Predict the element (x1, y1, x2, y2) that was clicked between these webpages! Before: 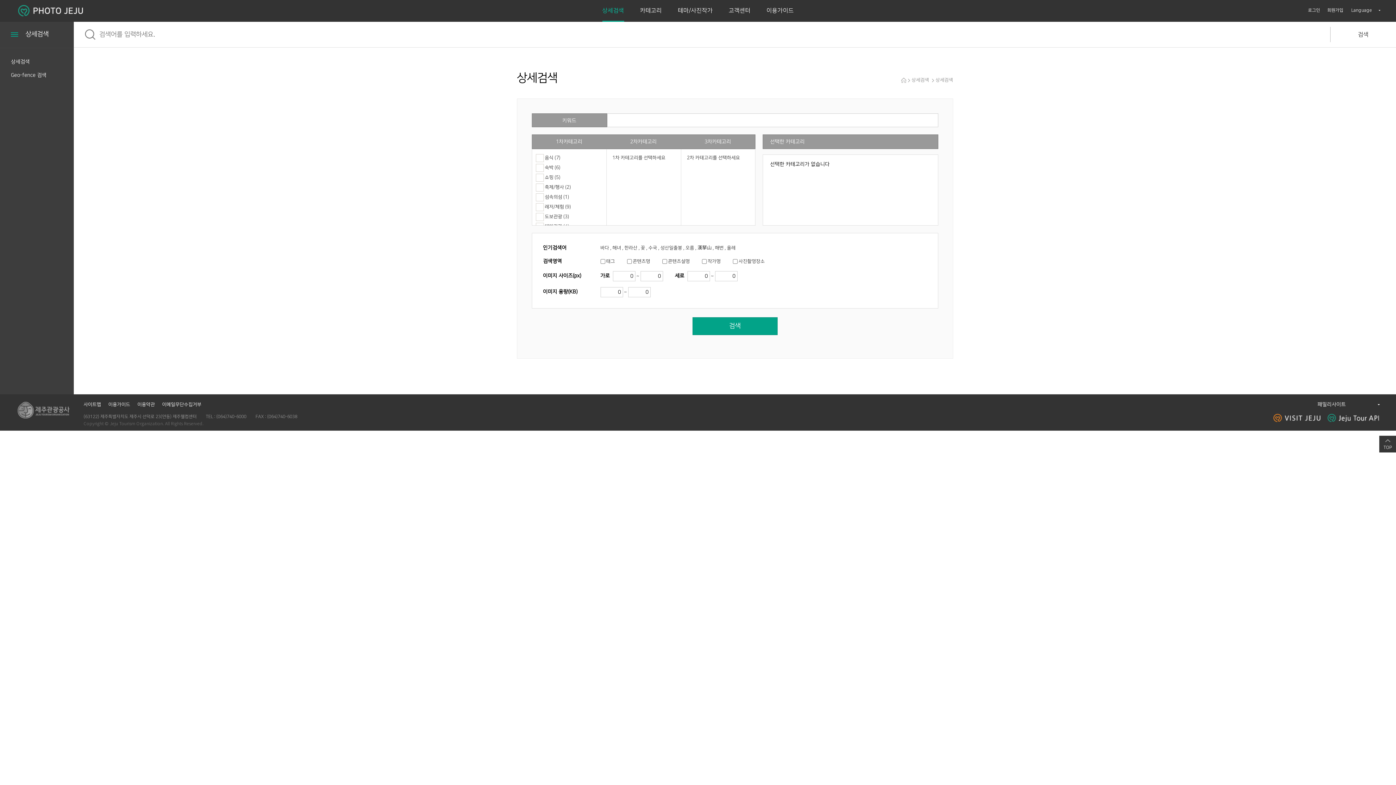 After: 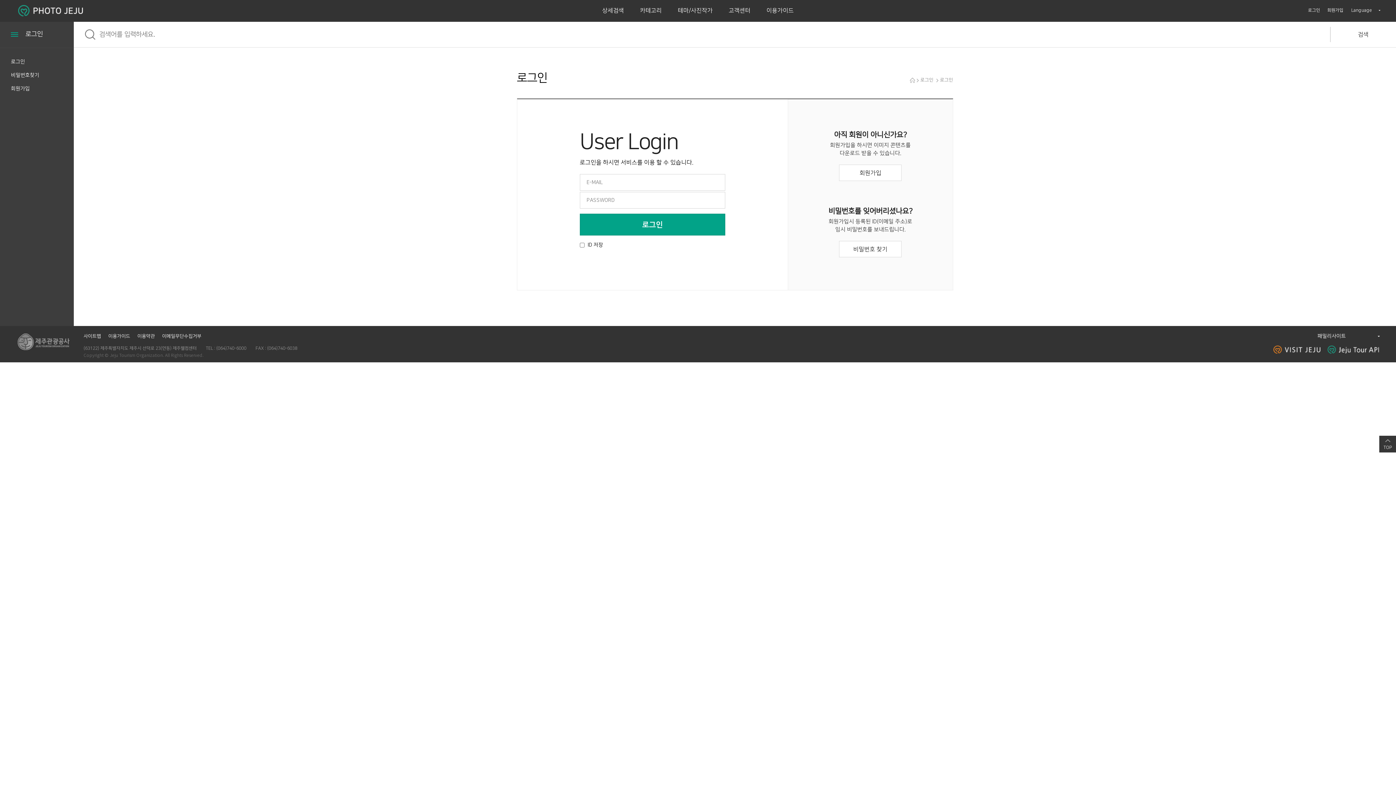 Action: label: 로그인 bbox: (1308, 8, 1320, 12)